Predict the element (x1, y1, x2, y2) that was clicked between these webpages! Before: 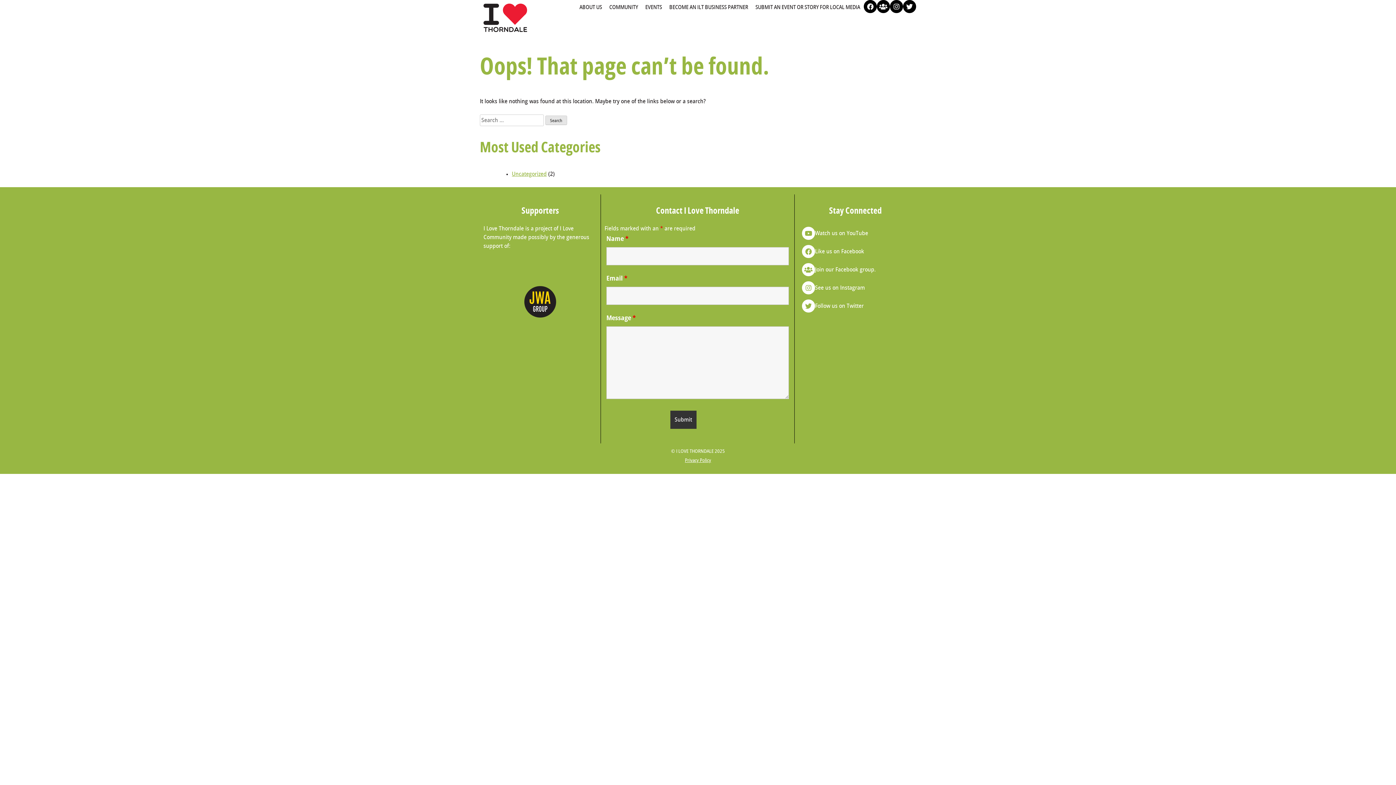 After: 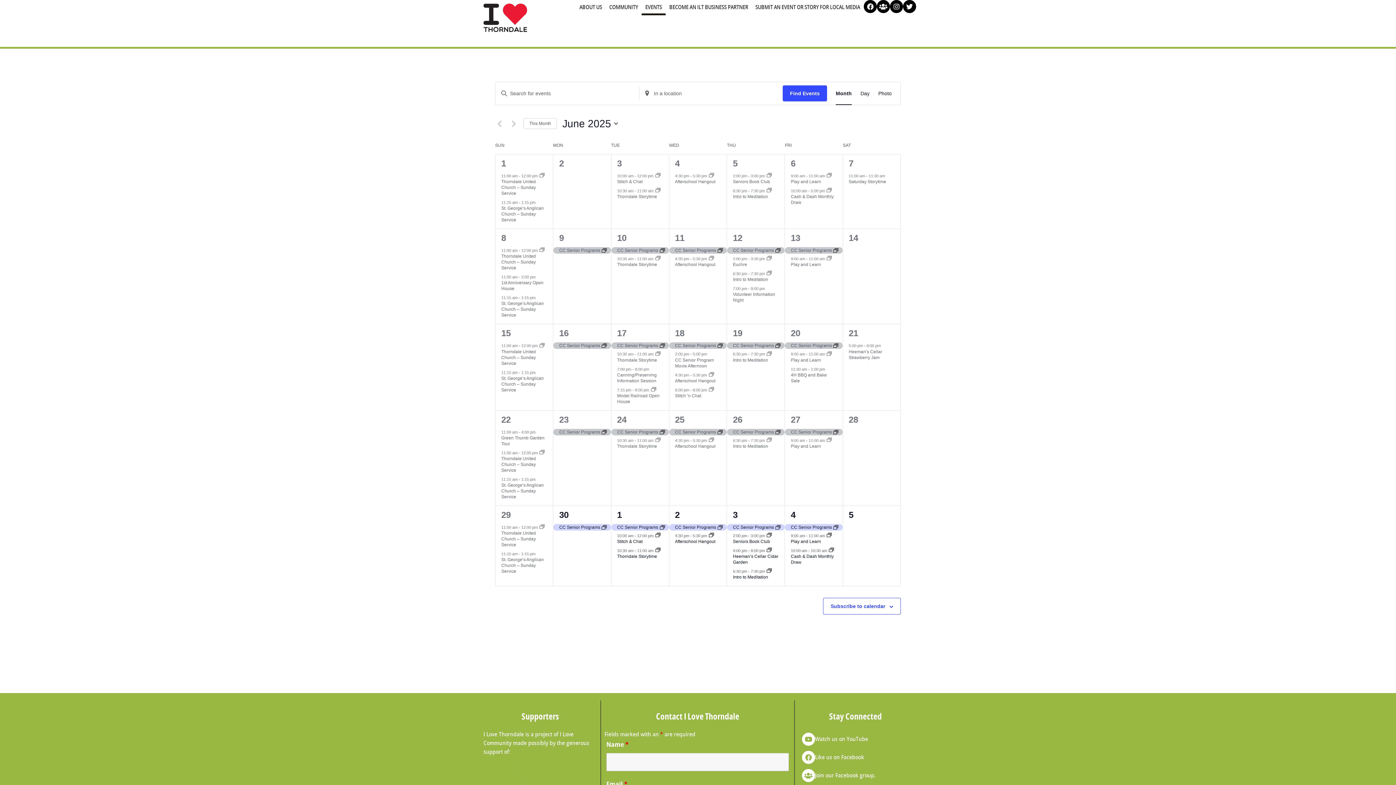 Action: label: EVENTS bbox: (645, 3, 662, 11)